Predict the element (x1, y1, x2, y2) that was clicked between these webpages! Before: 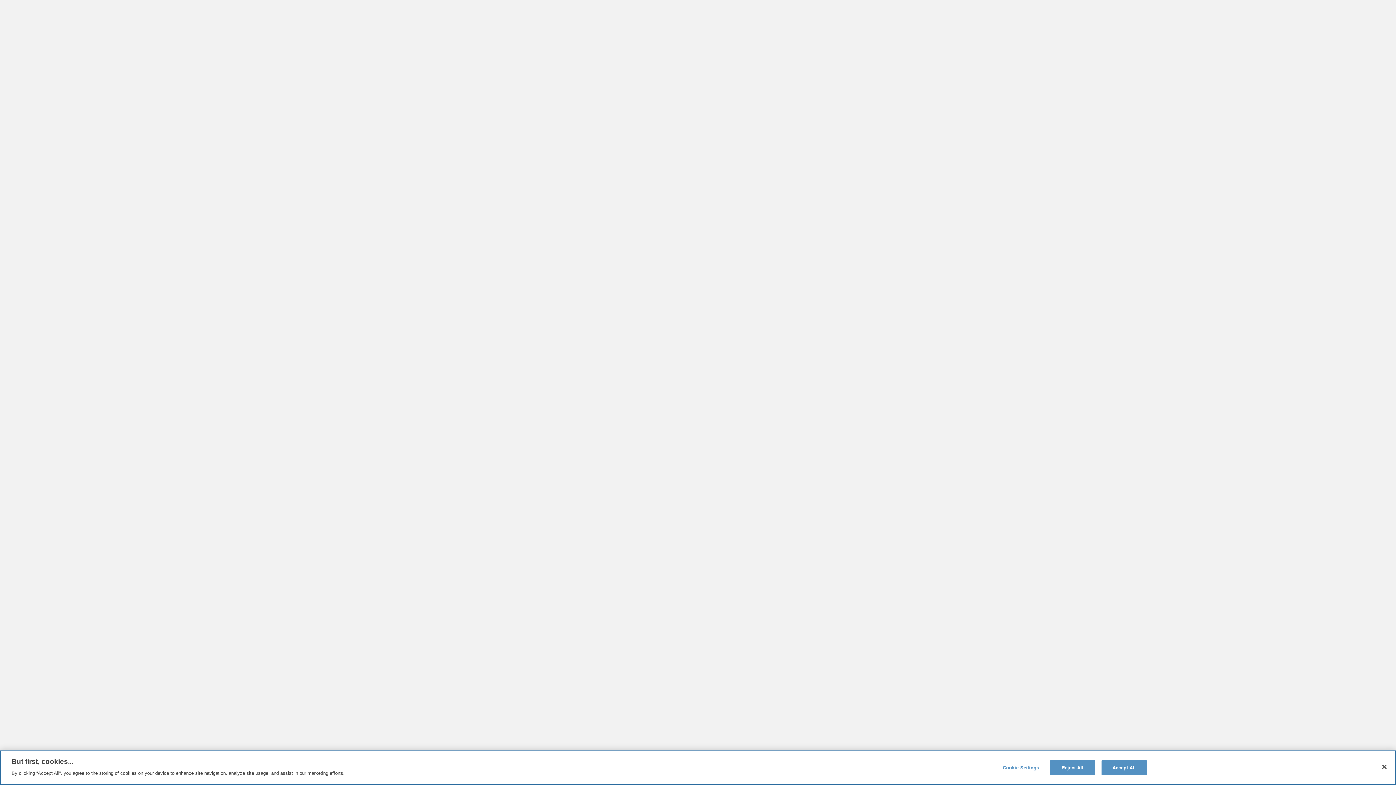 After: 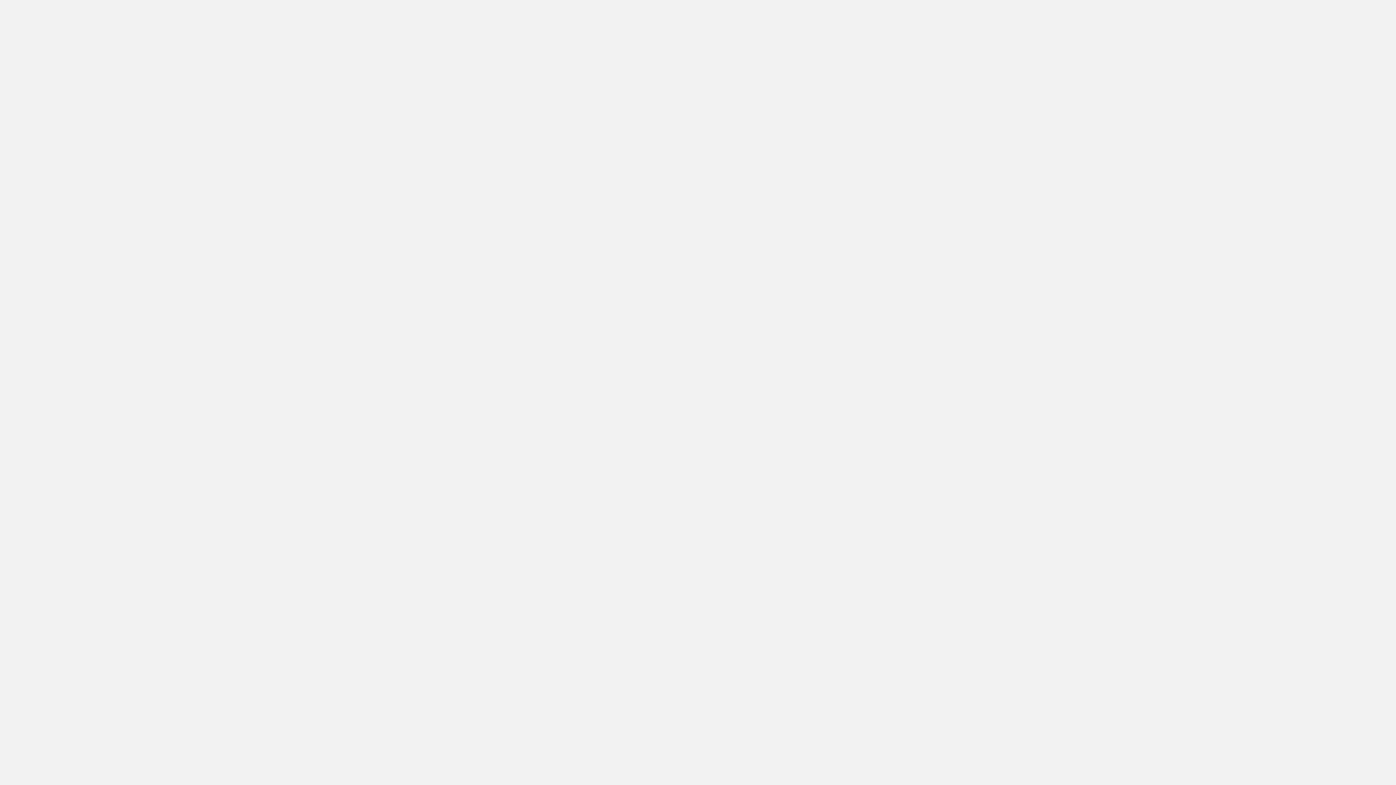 Action: label: Accept All bbox: (1101, 760, 1147, 775)